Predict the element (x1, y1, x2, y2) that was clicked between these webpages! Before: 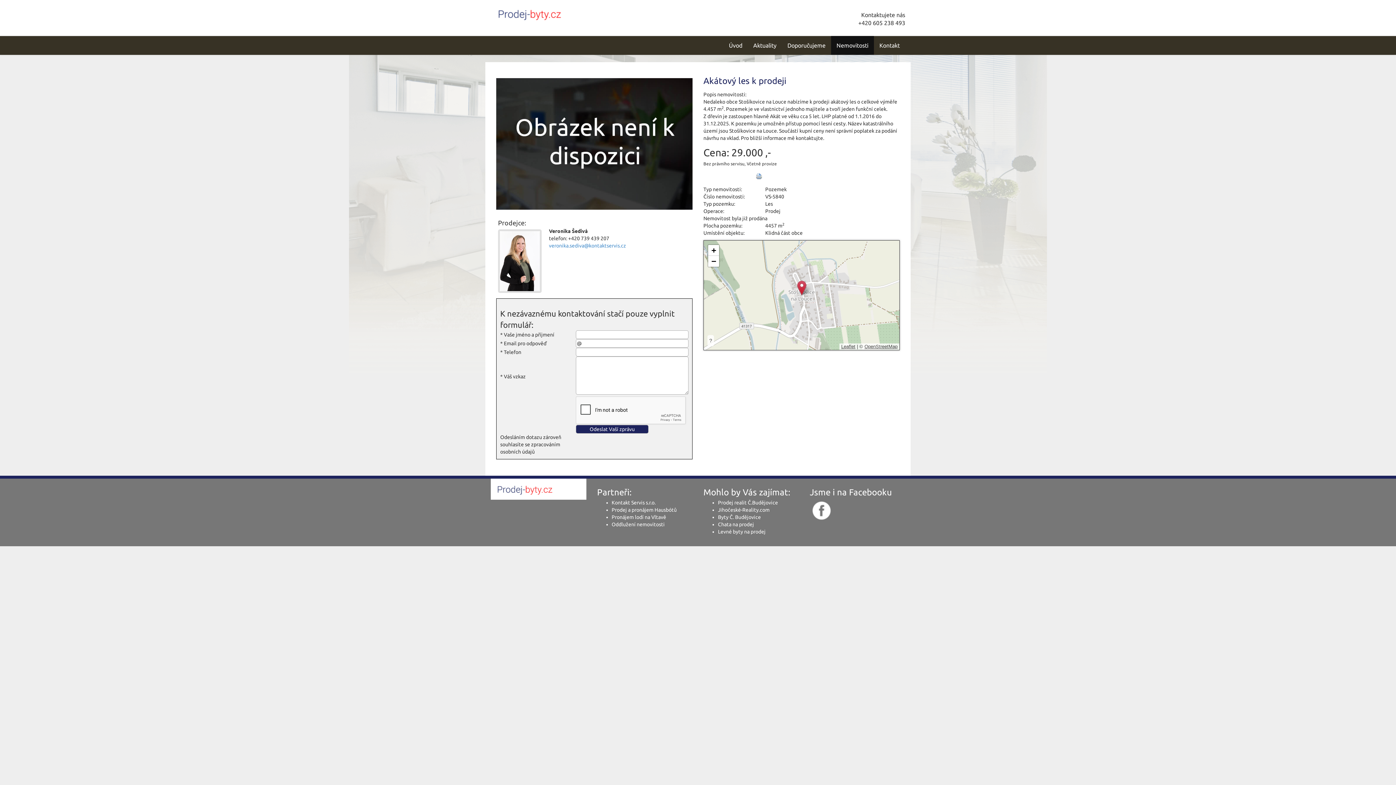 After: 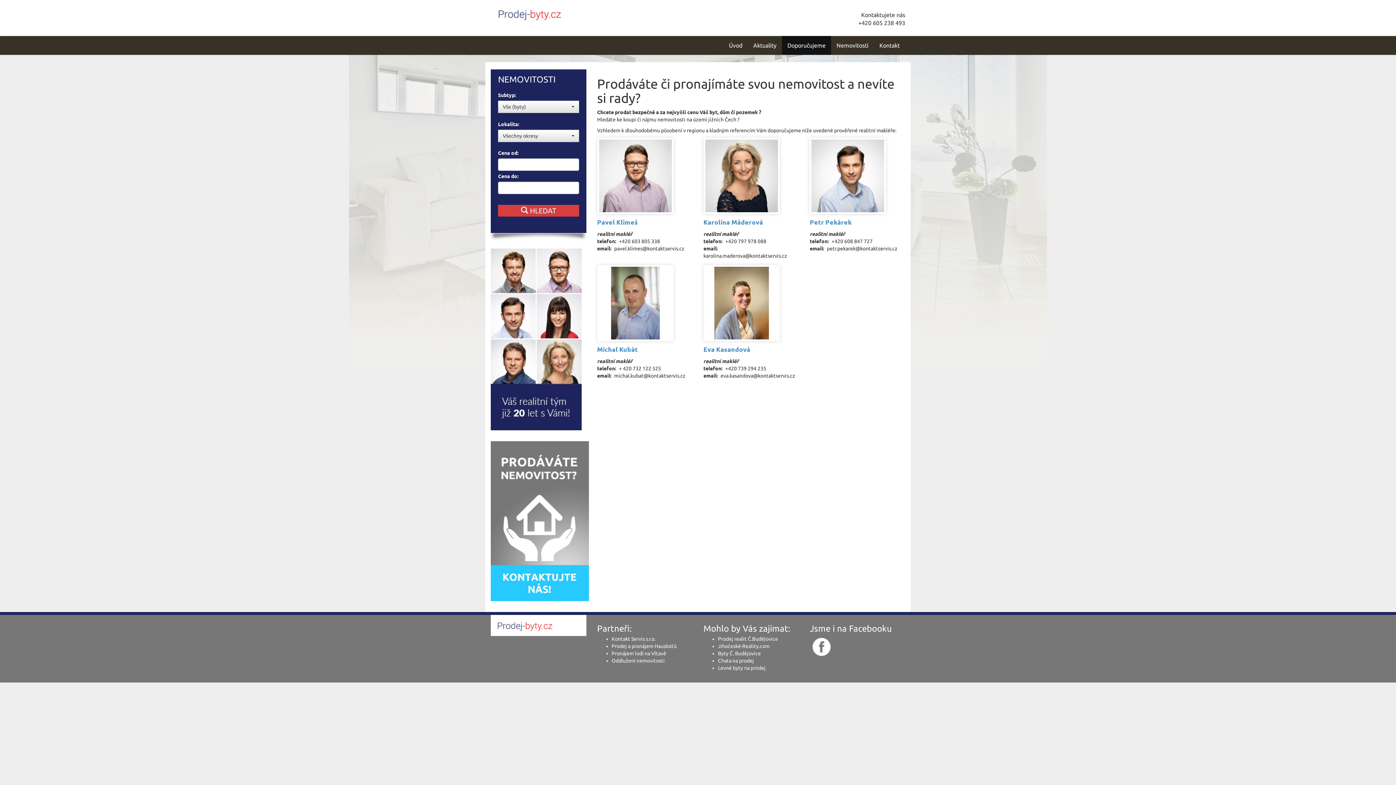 Action: bbox: (782, 36, 831, 54) label: Doporučujeme